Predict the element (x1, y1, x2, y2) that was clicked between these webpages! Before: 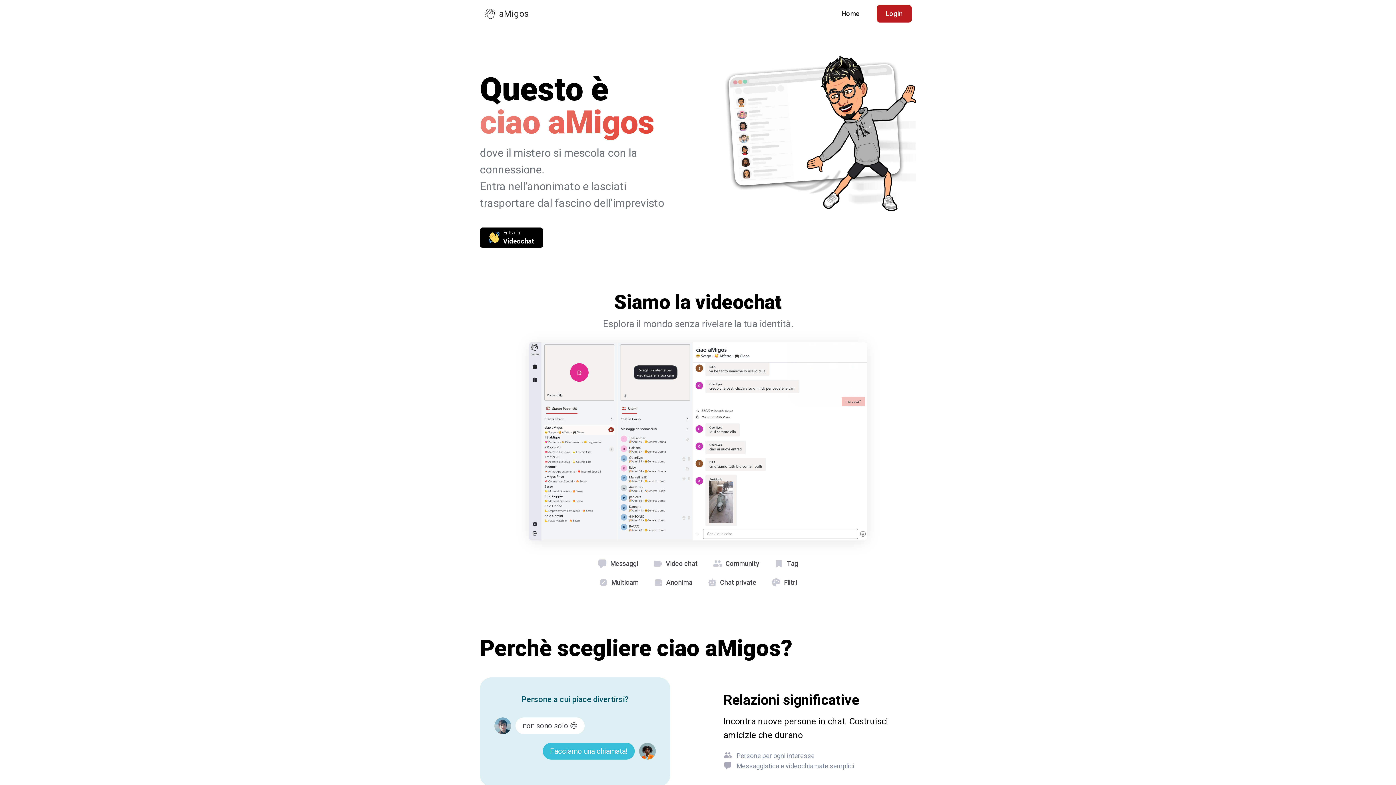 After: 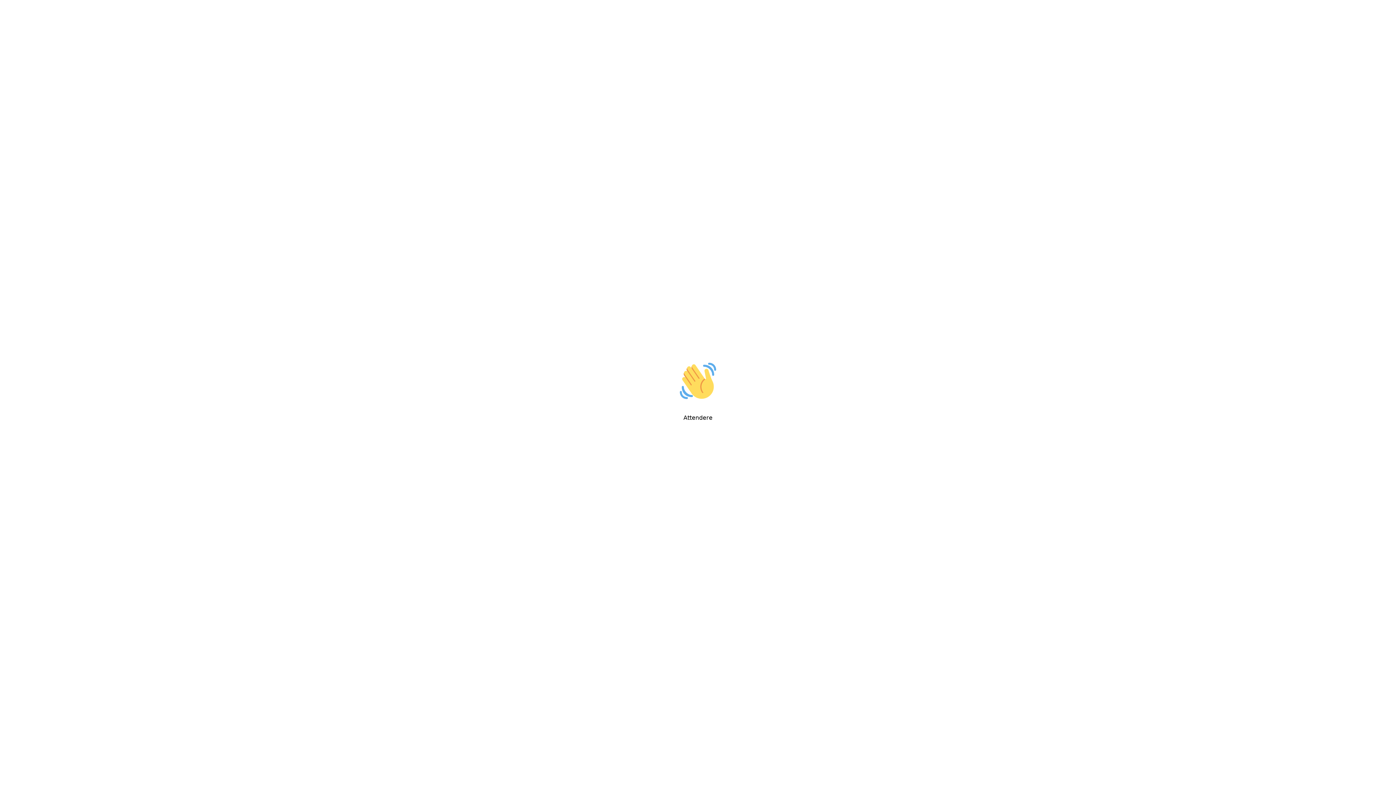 Action: bbox: (480, 227, 543, 248) label: Entra in
Videochat